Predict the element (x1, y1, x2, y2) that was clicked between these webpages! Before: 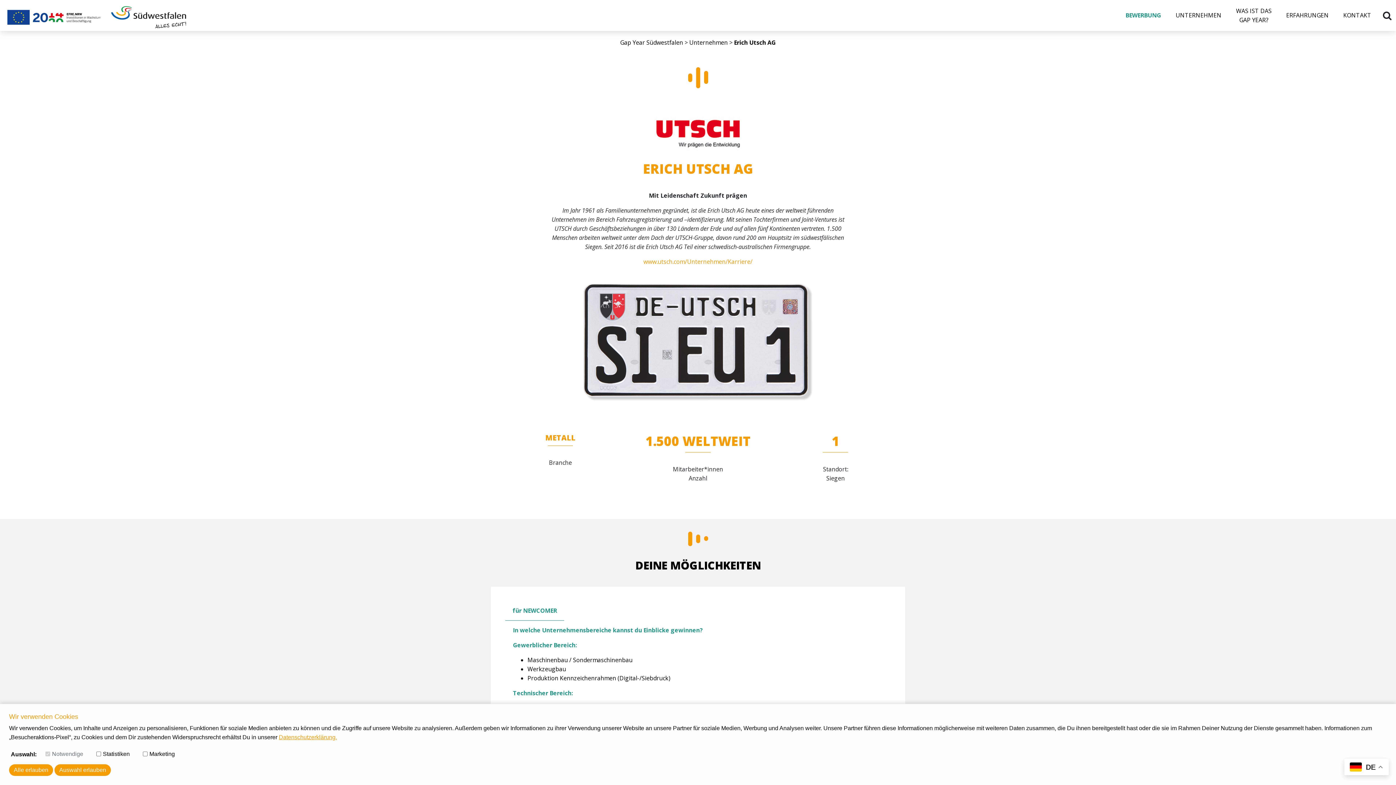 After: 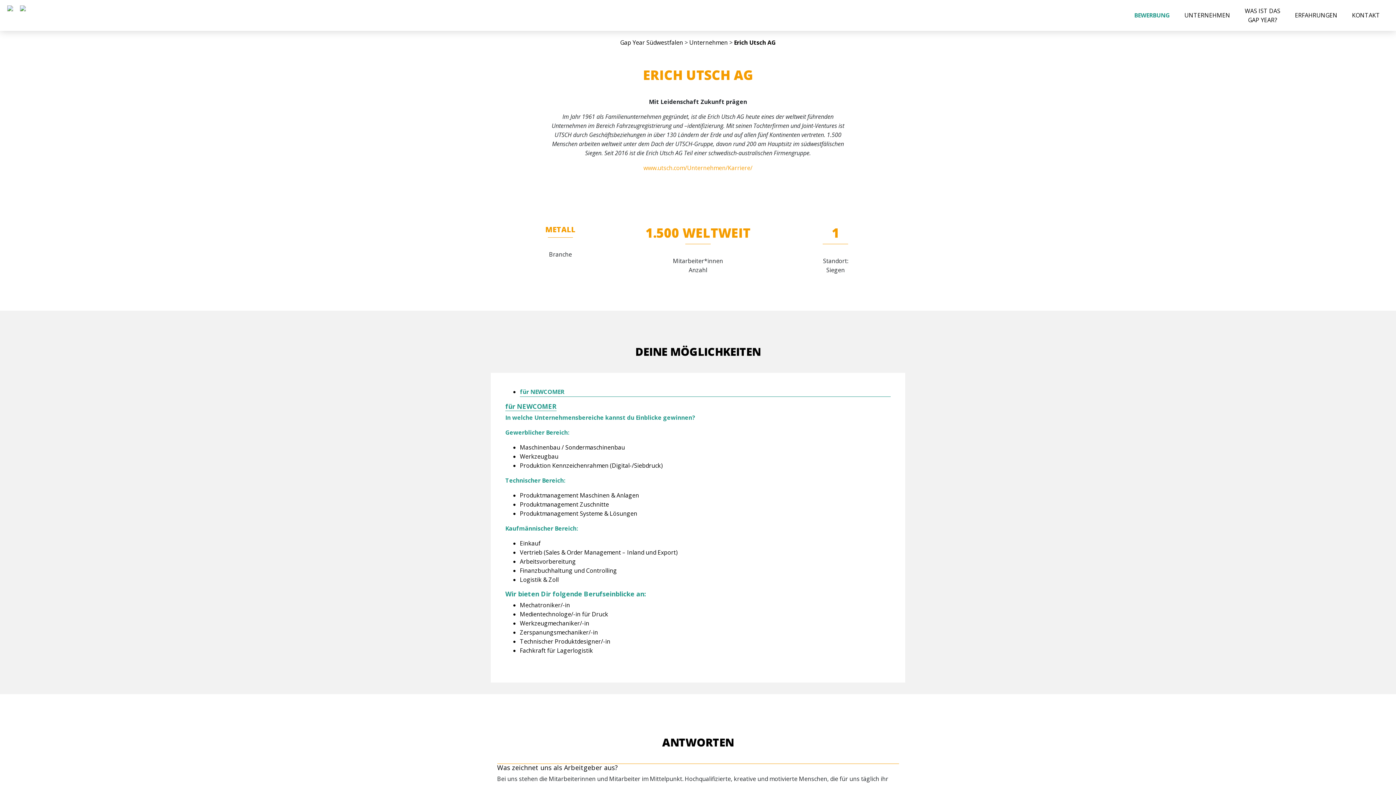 Action: label: Auswahl erlauben bbox: (54, 764, 110, 776)